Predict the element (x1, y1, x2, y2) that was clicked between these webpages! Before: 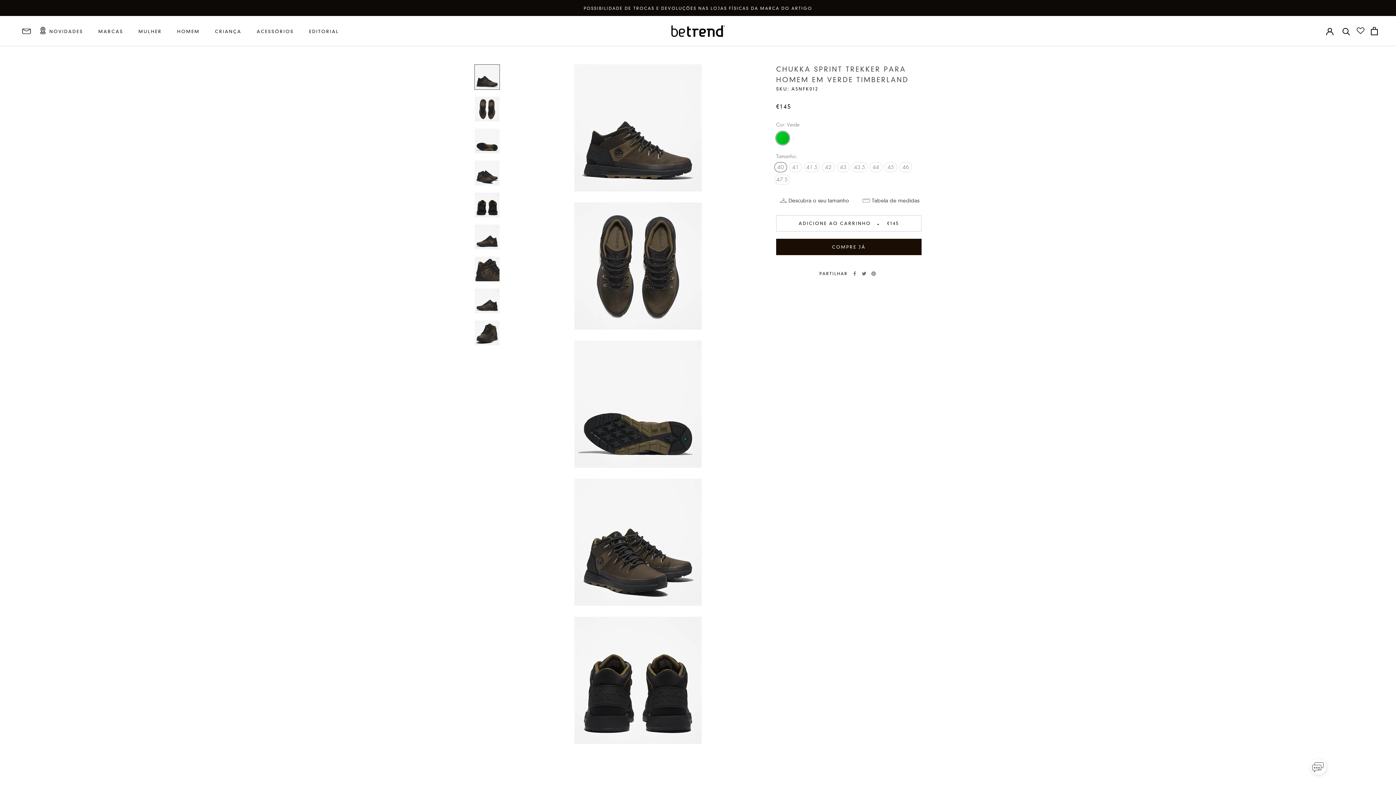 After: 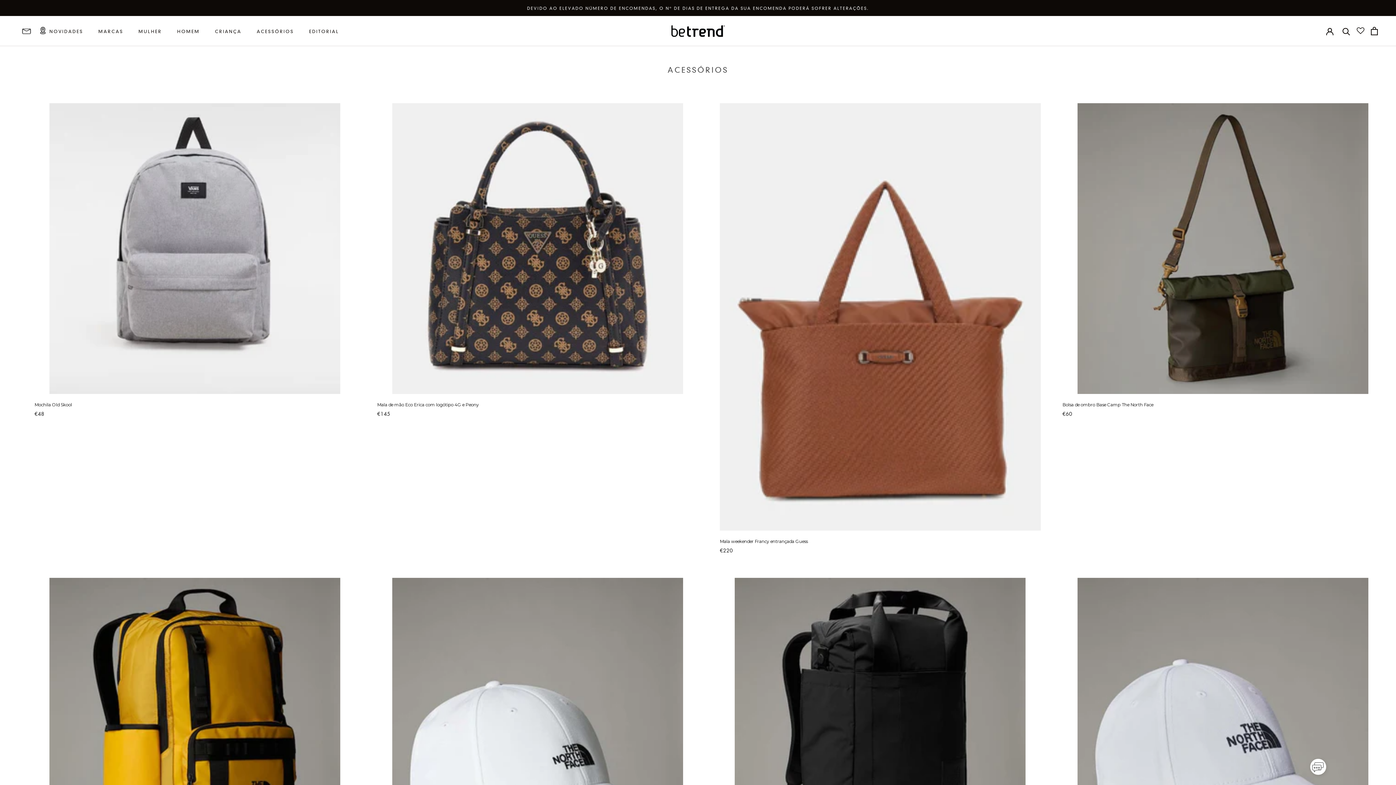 Action: bbox: (256, 28, 293, 34) label: ACESSÓRIOS
ACESSÓRIOS